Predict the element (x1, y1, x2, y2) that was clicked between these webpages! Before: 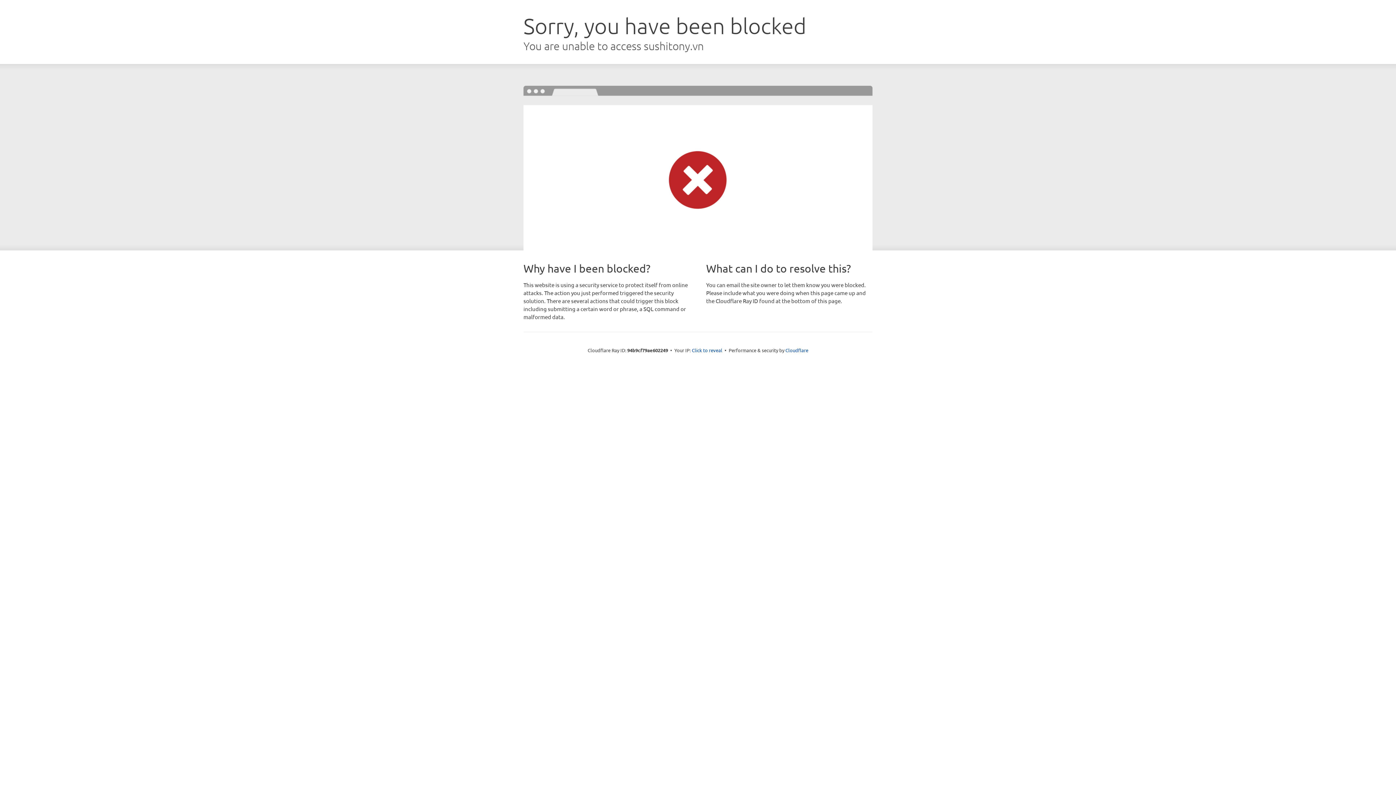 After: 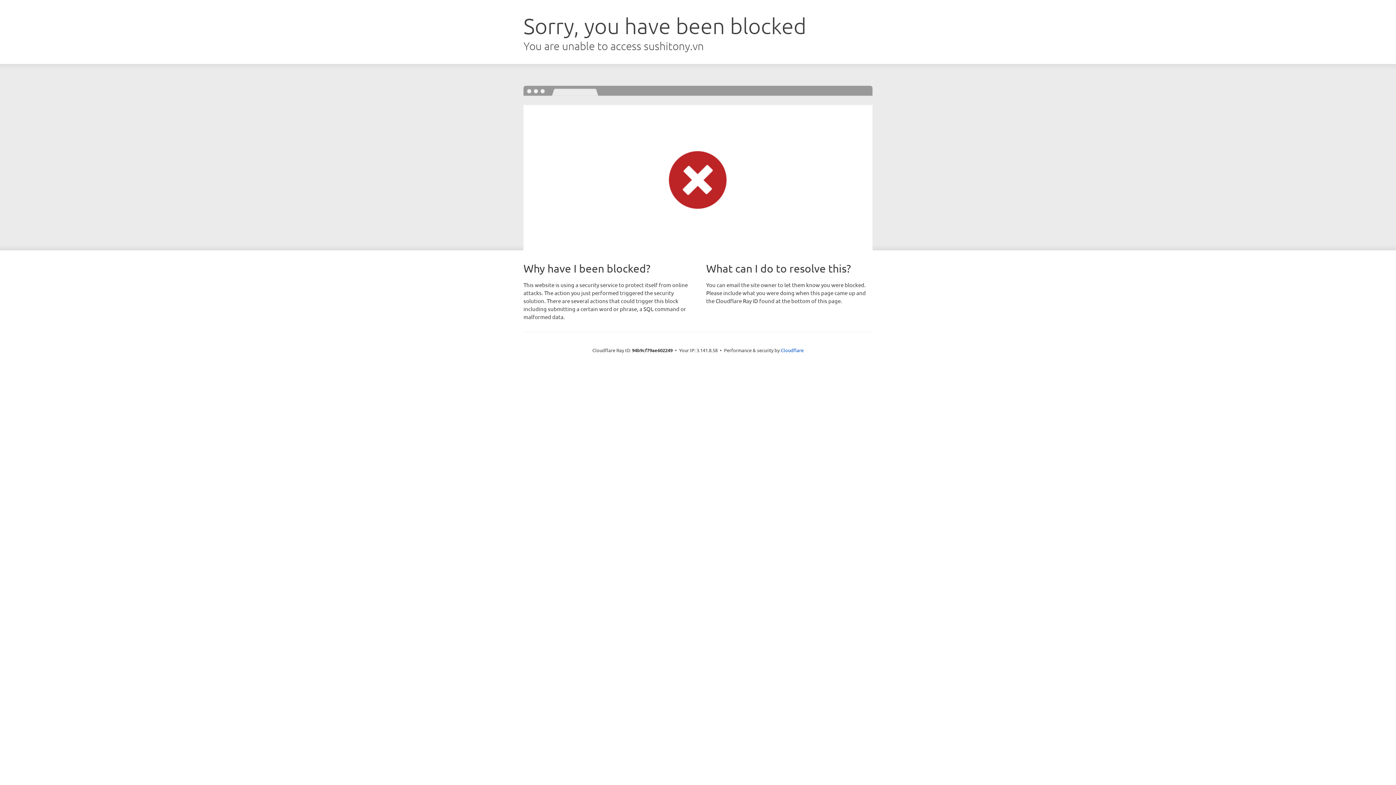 Action: label: Click to reveal bbox: (692, 346, 722, 353)